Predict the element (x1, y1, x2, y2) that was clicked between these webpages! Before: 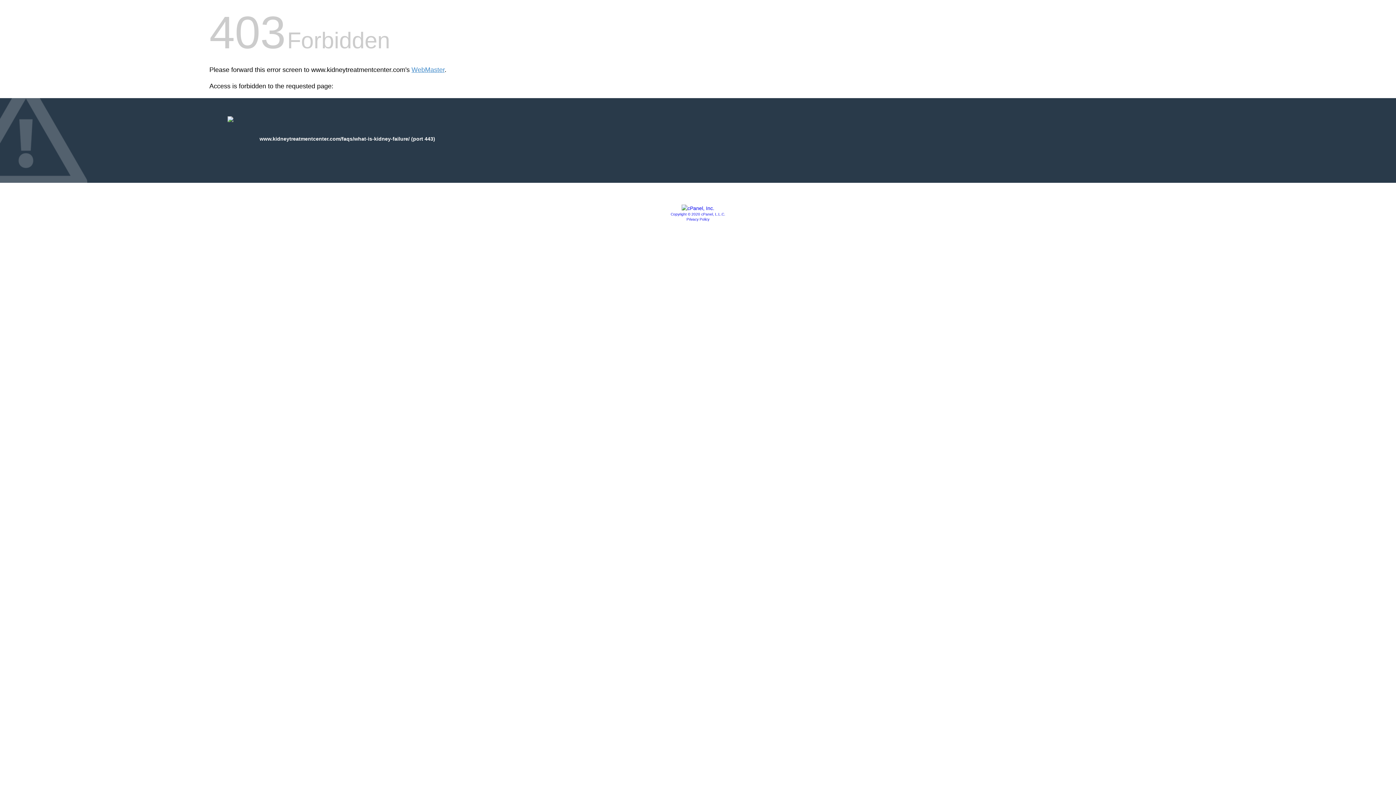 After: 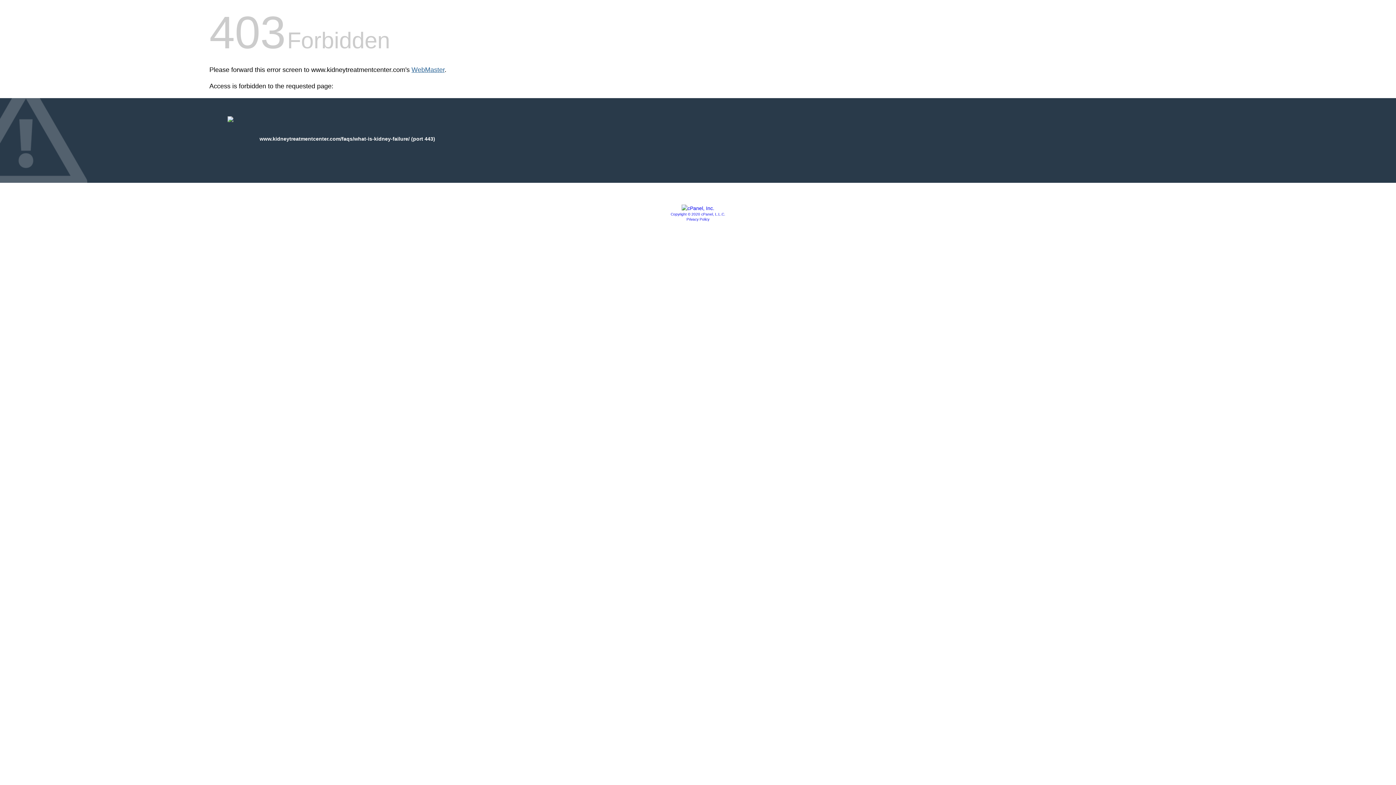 Action: bbox: (411, 66, 444, 73) label: WebMaster